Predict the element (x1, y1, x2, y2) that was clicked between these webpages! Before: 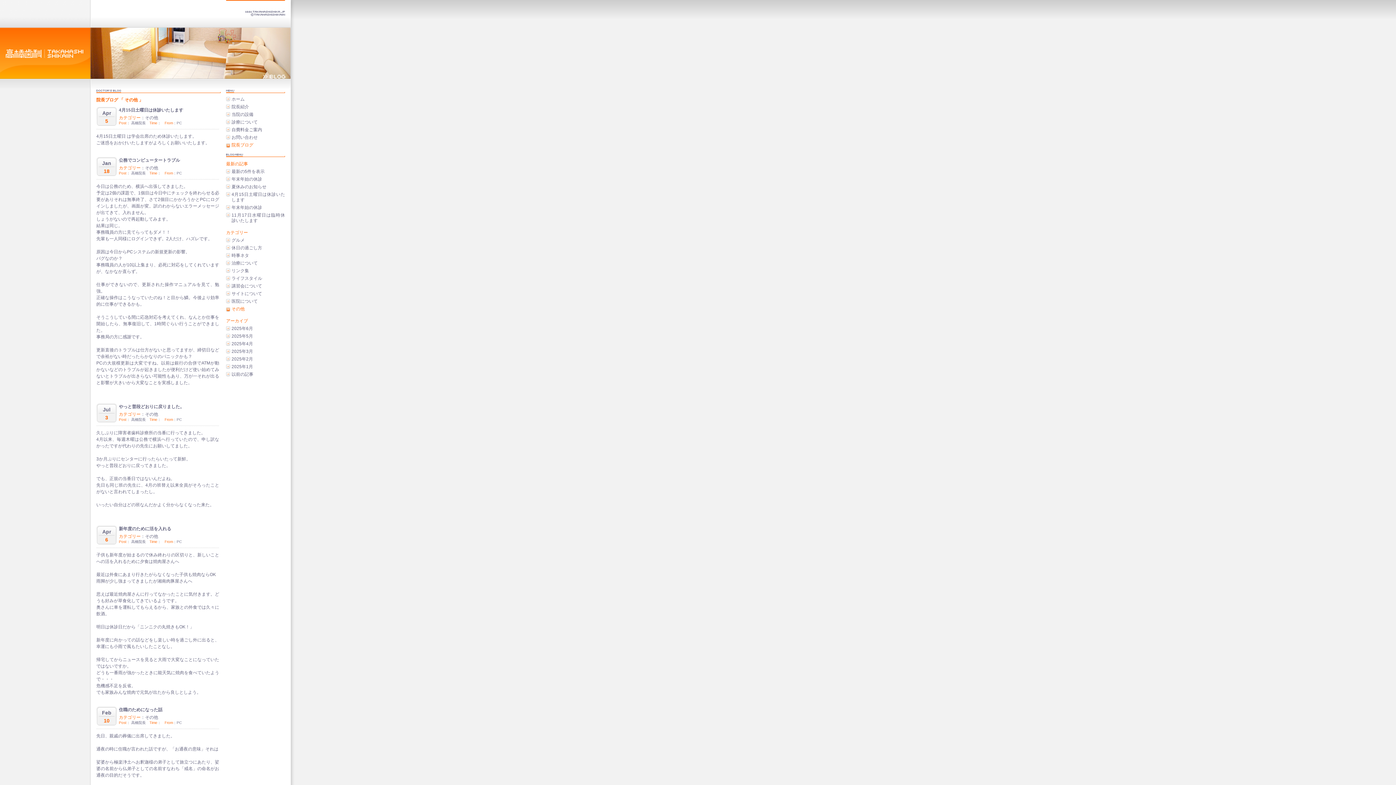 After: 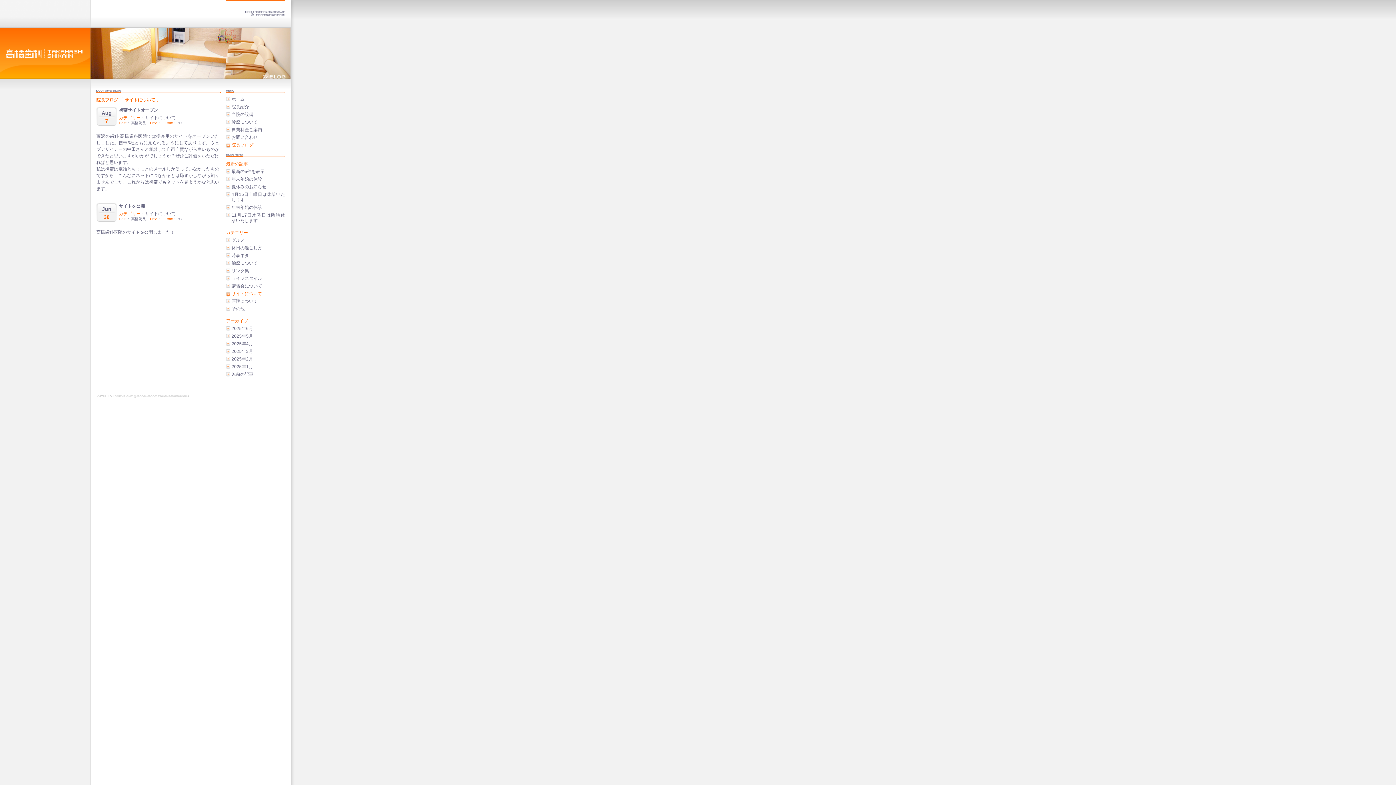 Action: bbox: (226, 291, 262, 296) label: サイトについて